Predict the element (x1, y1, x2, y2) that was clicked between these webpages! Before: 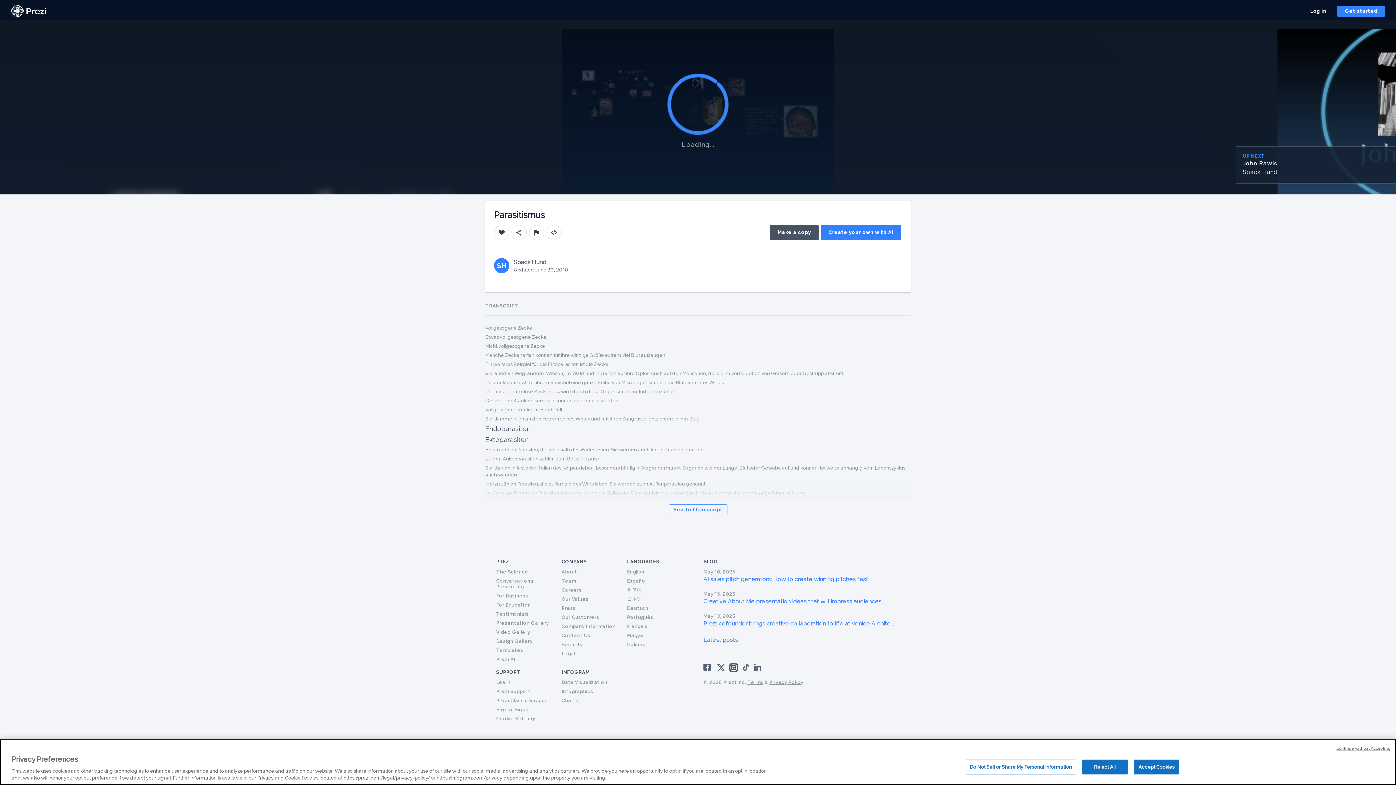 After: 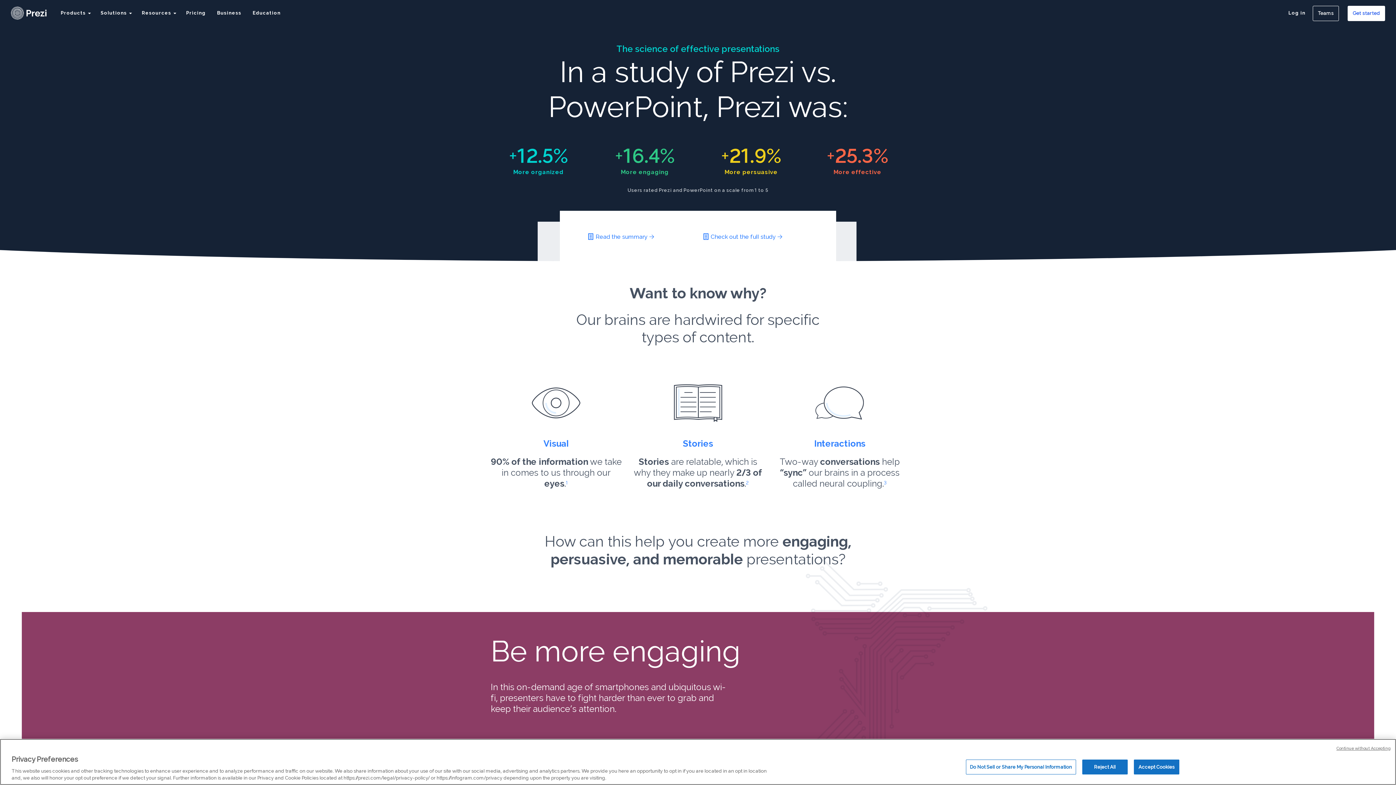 Action: bbox: (496, 569, 528, 574) label: The Science